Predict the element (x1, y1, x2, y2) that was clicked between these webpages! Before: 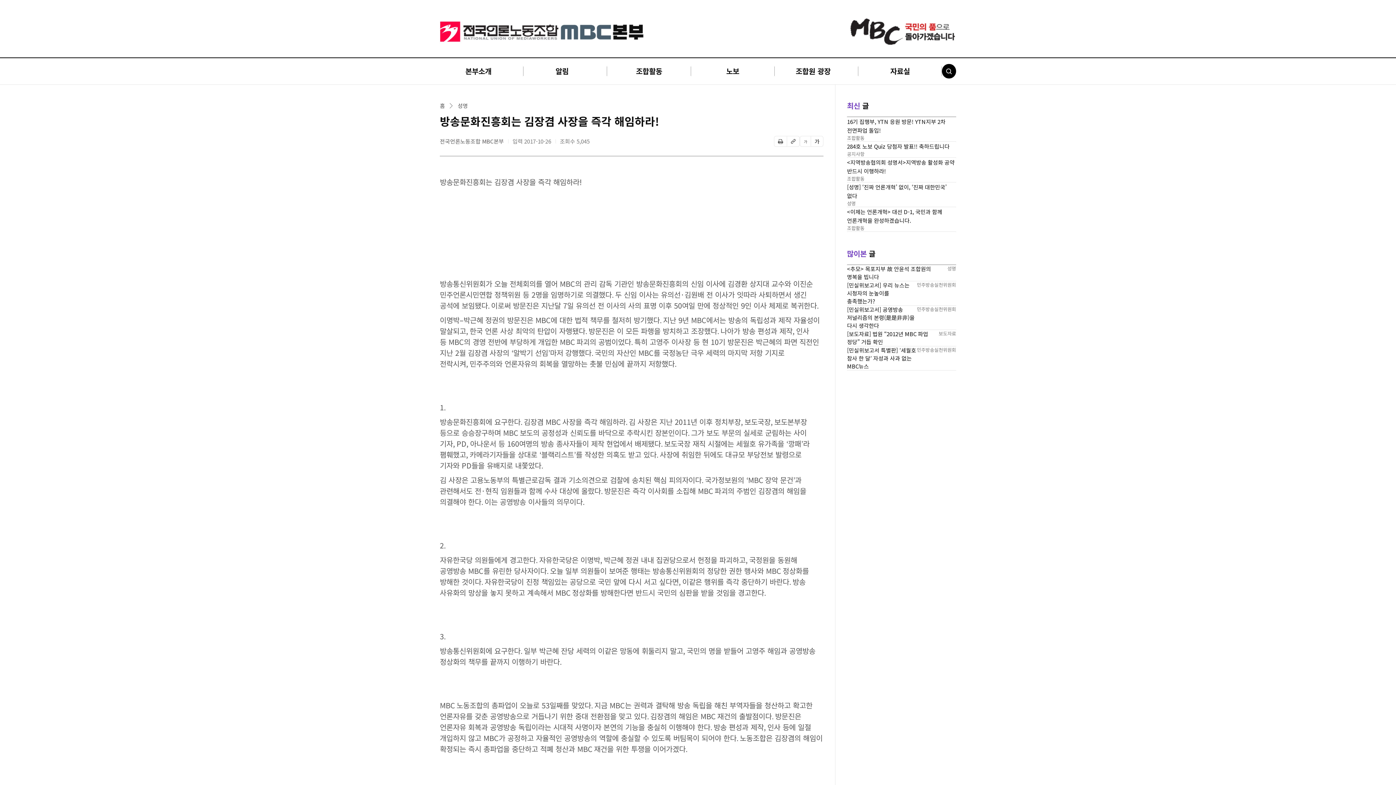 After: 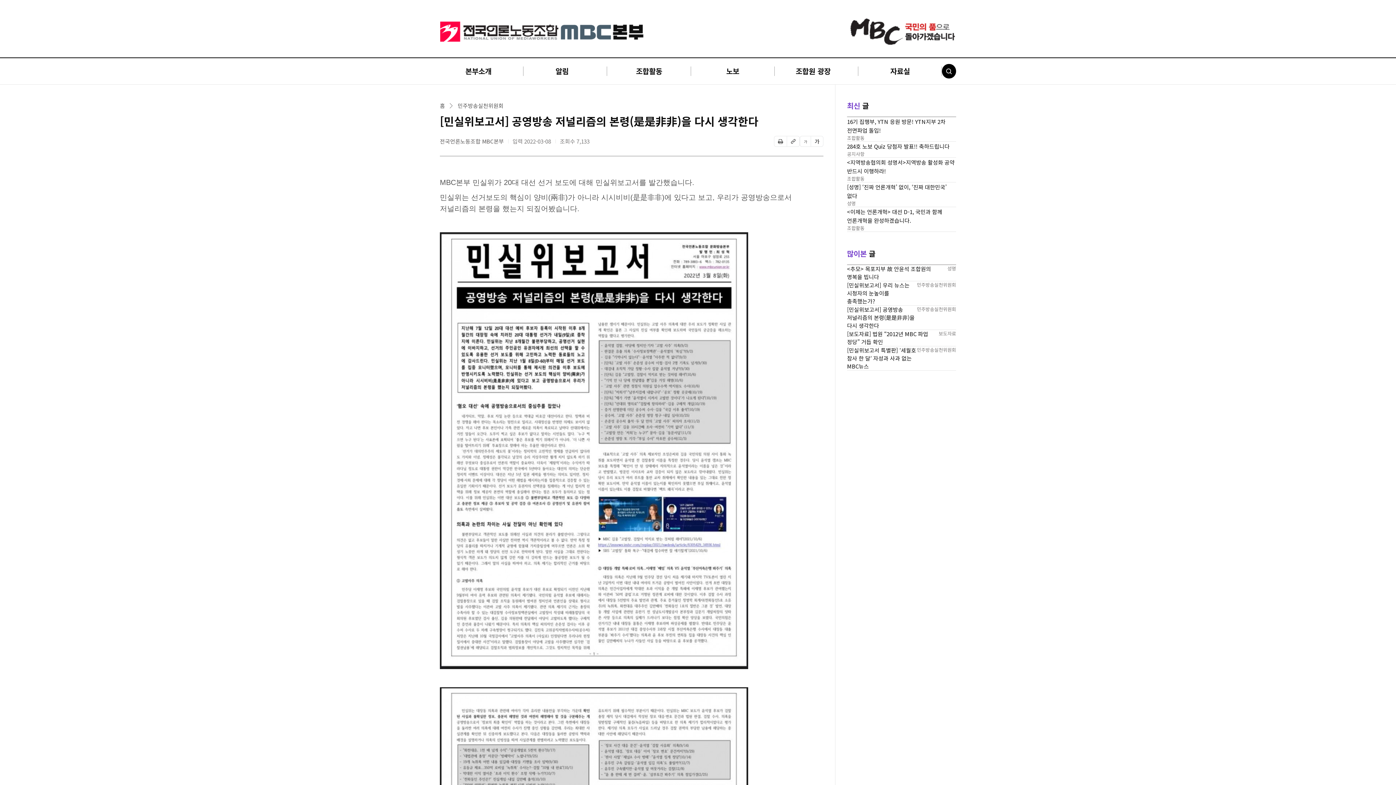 Action: label: [민실위보고서] 공영방송 저널리즘의 본령(是是非非)을 다시 생각한다 bbox: (847, 305, 917, 329)